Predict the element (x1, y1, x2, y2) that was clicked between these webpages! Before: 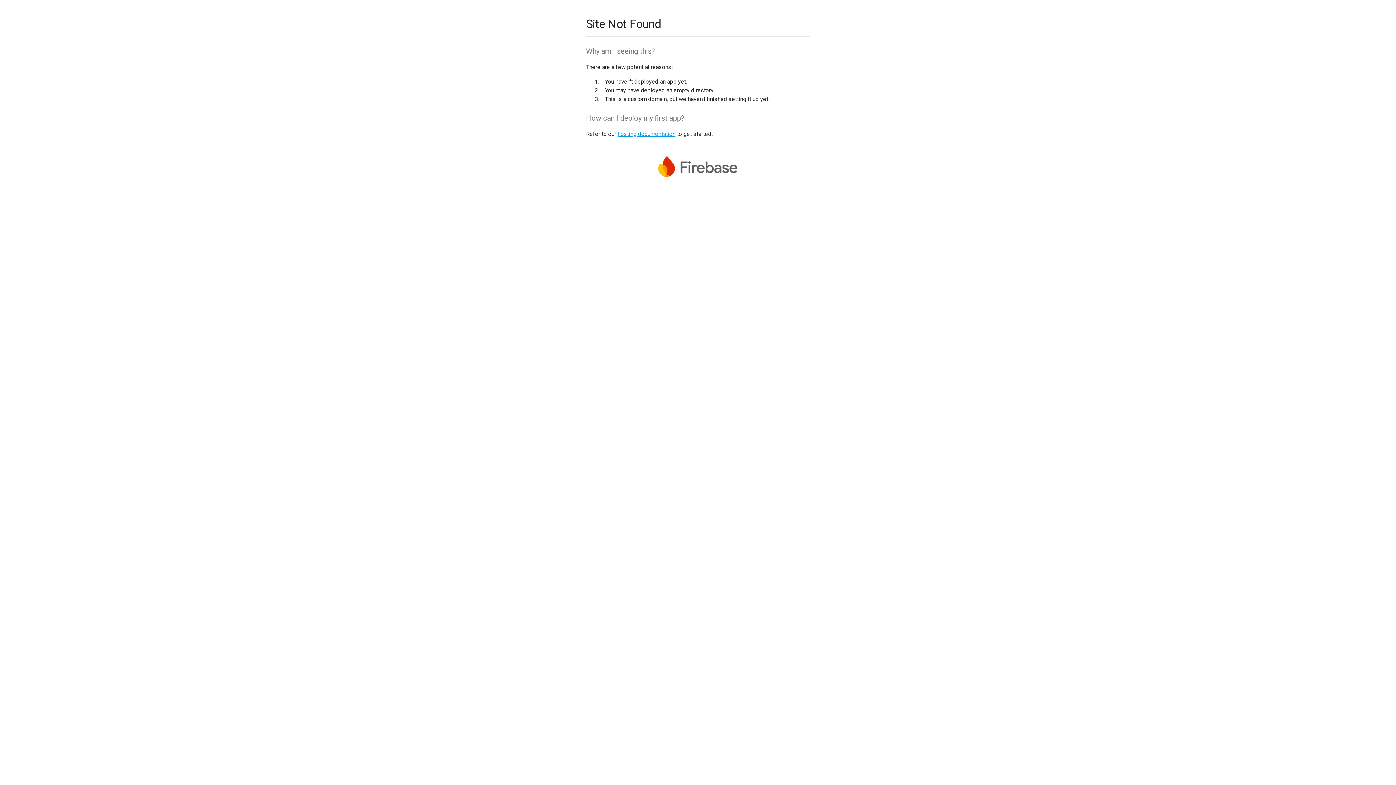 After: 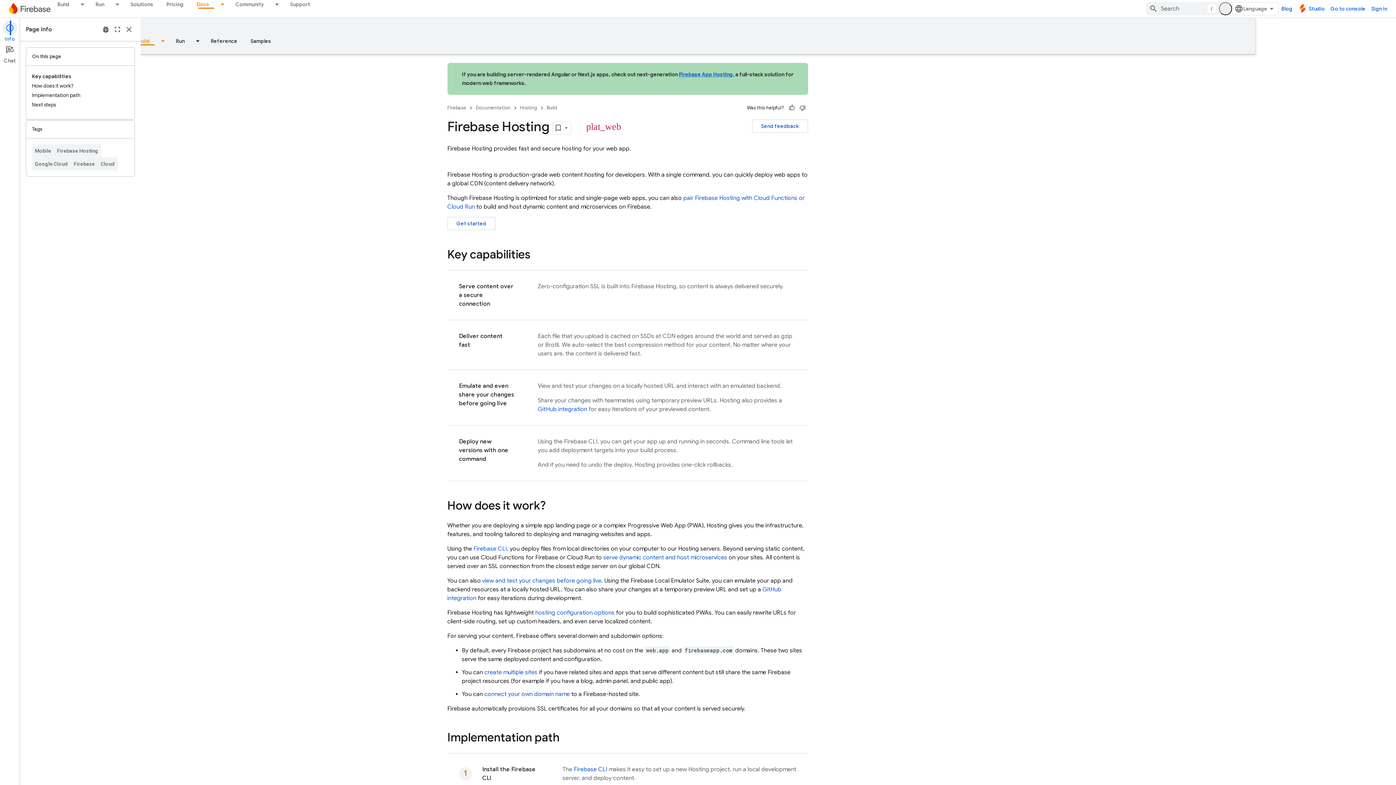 Action: bbox: (617, 130, 675, 137) label: hosting documentation